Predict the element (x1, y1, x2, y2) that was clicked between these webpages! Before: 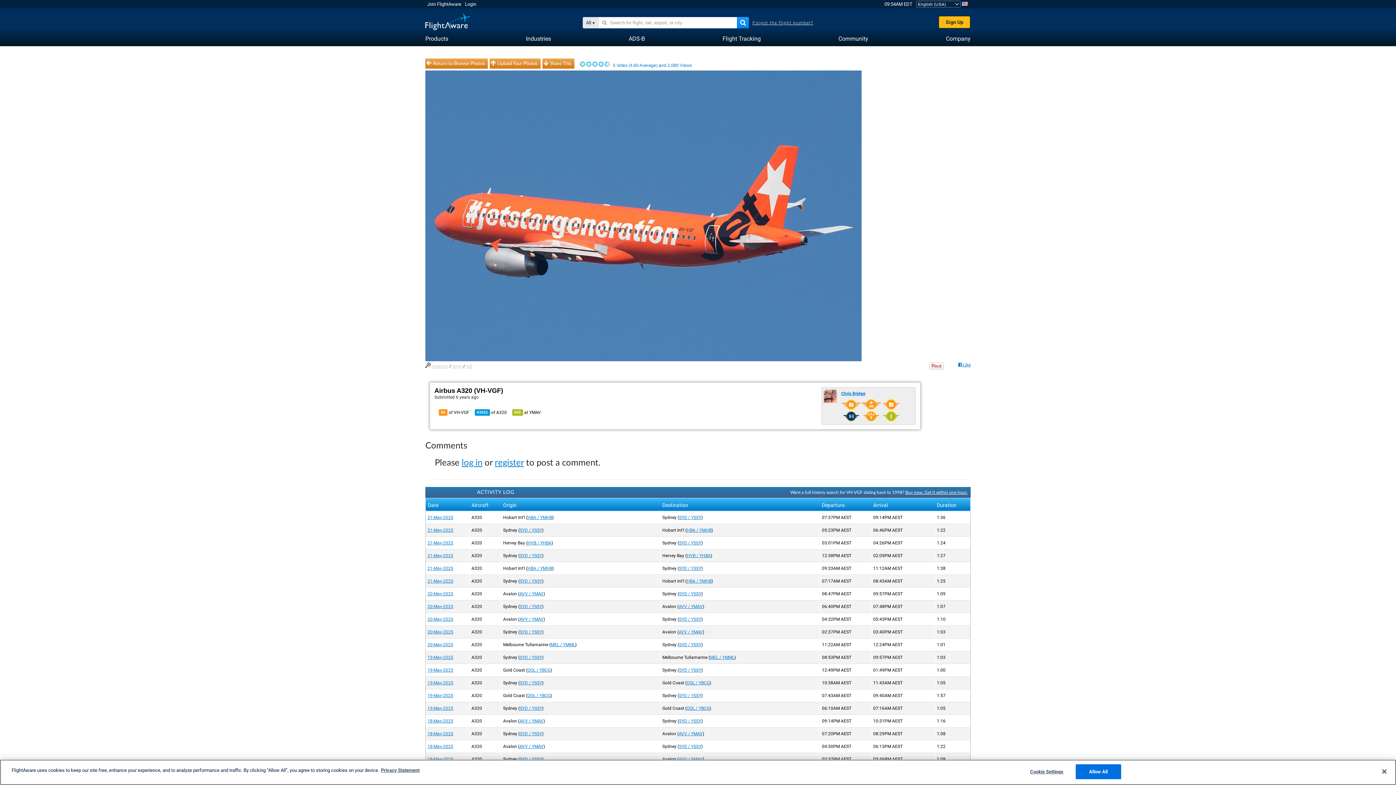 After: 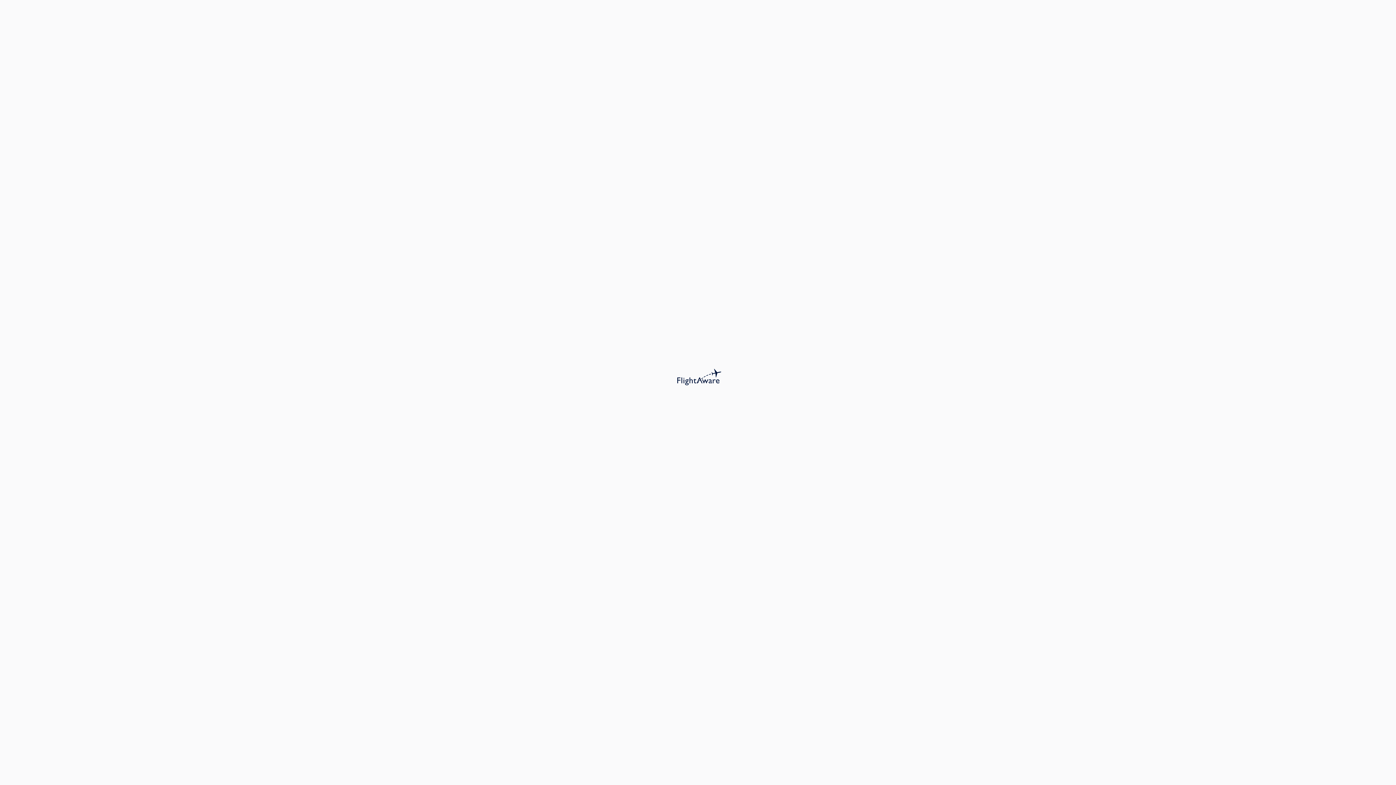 Action: bbox: (427, 655, 453, 660) label: 19-May-2025